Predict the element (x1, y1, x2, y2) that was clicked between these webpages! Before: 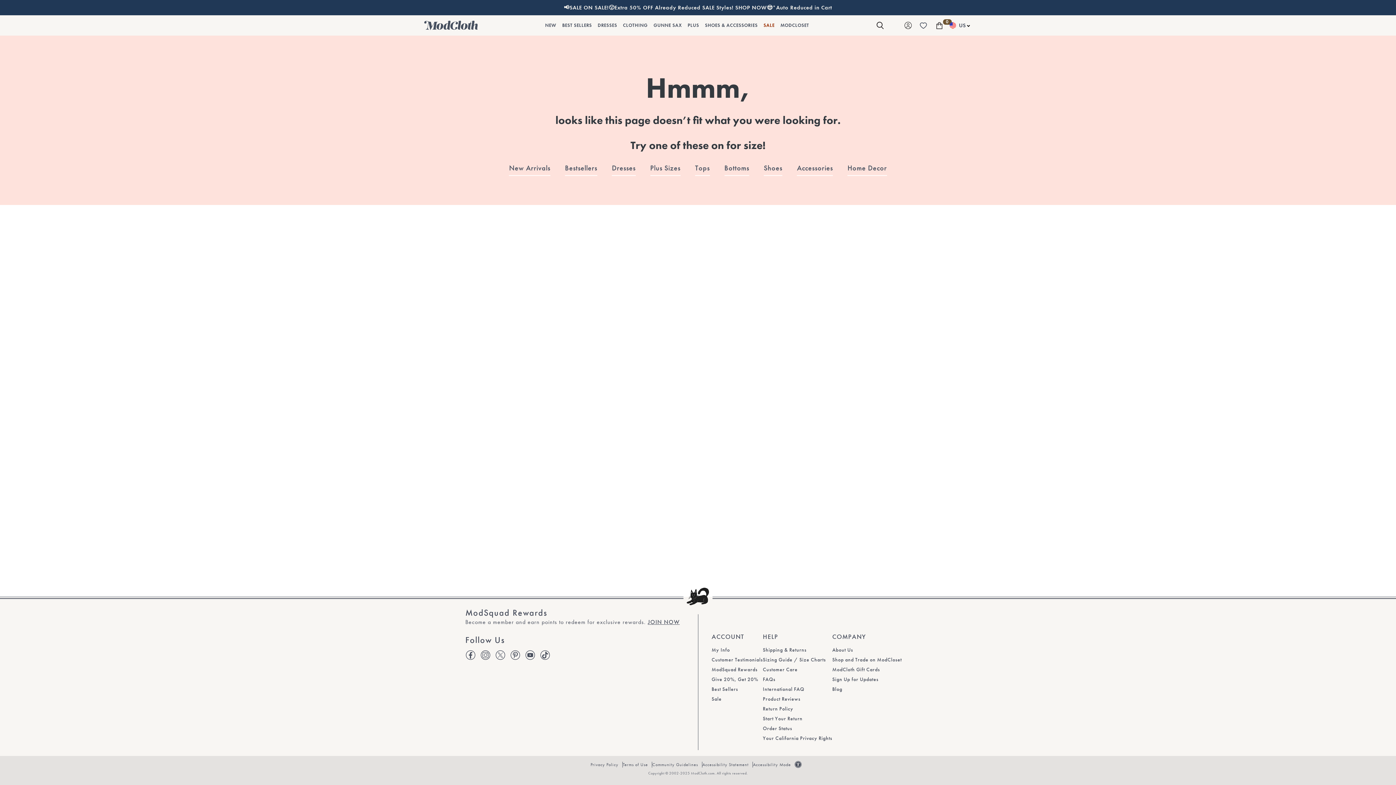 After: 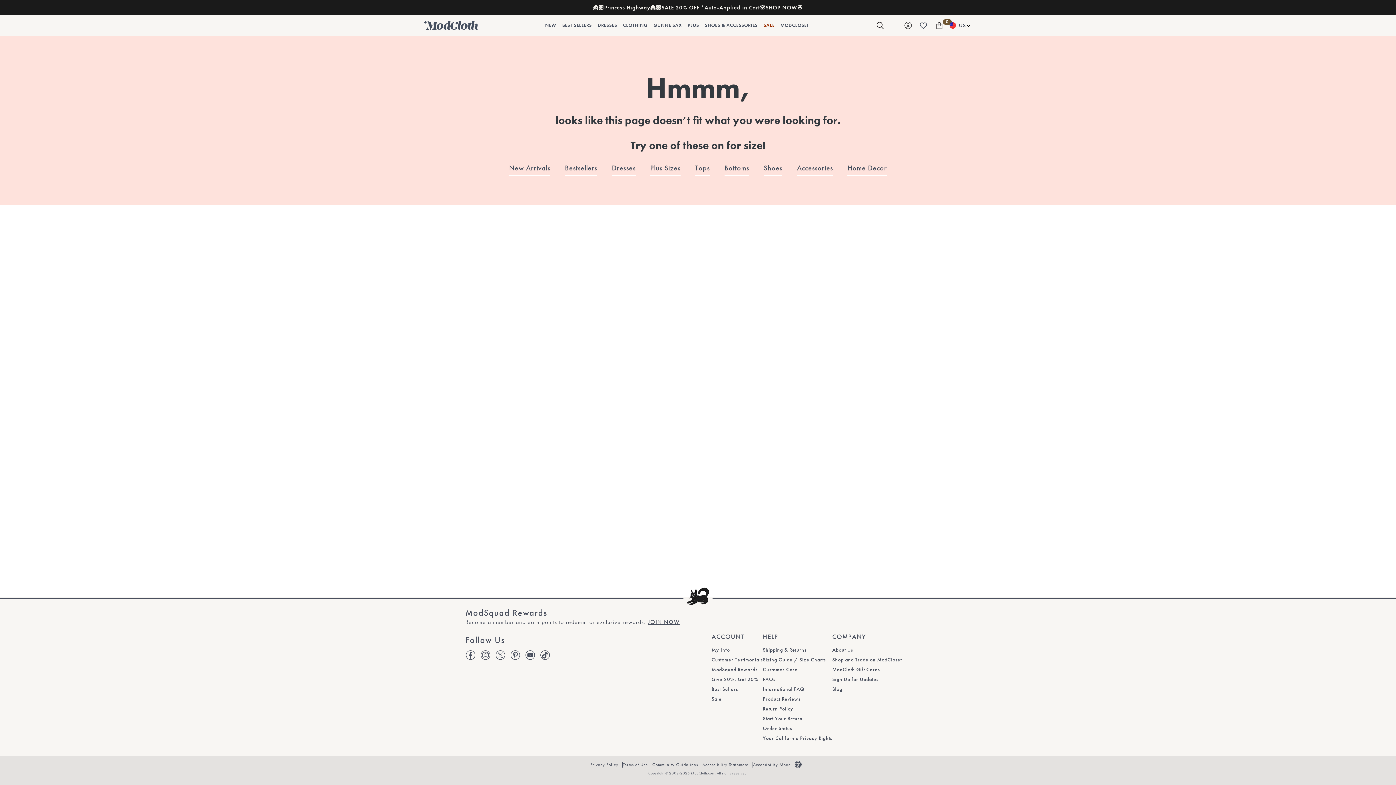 Action: bbox: (990, 2, 998, 9) label: Next